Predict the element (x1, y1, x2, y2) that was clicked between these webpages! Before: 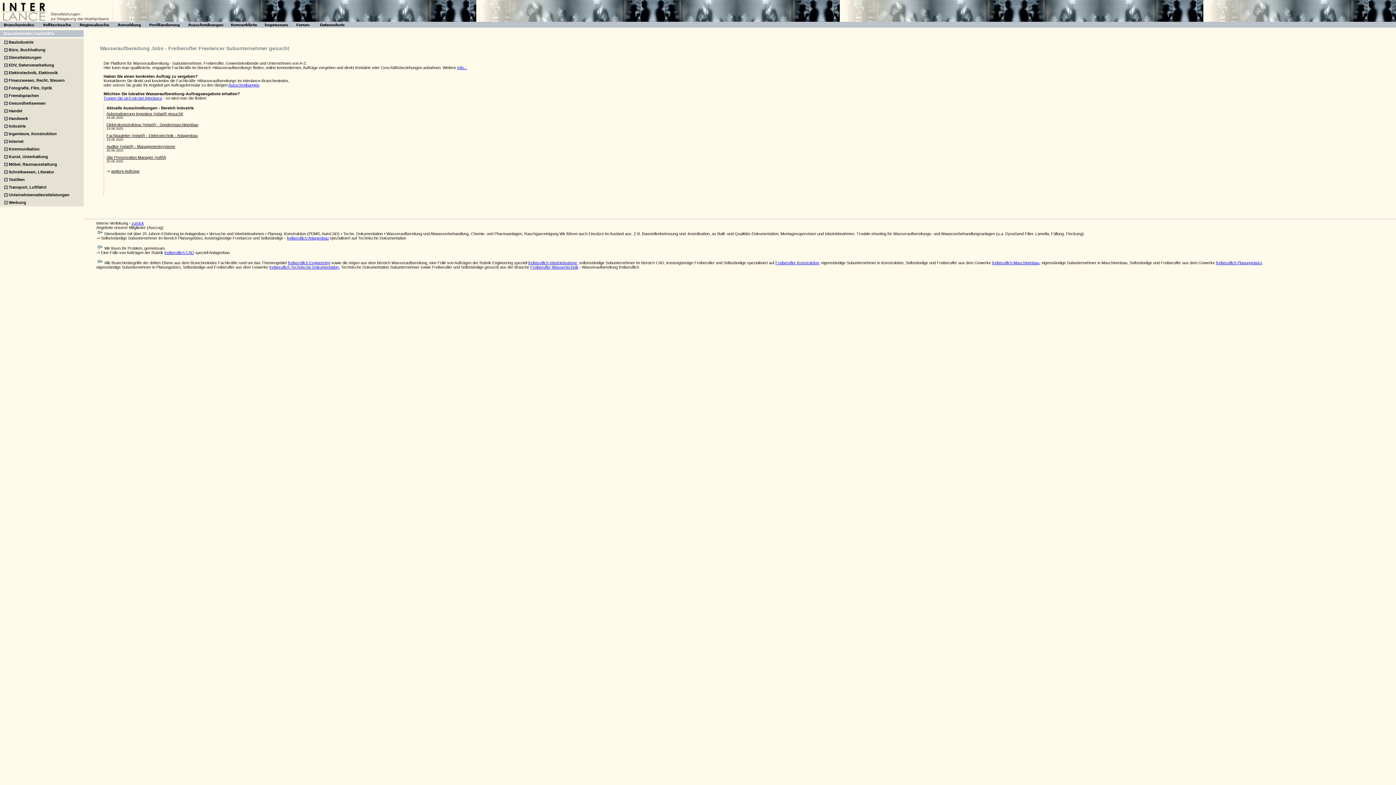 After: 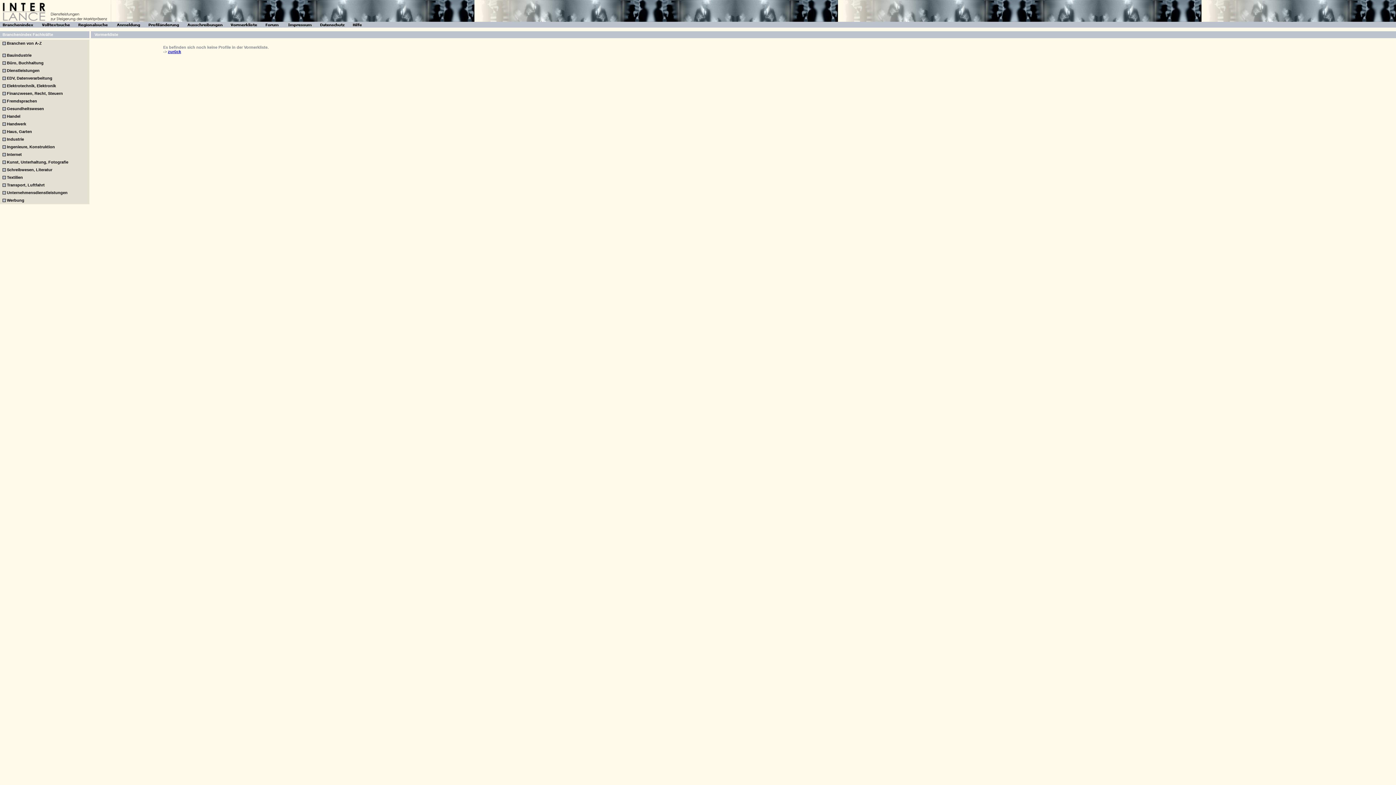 Action: bbox: (226, 24, 260, 28)